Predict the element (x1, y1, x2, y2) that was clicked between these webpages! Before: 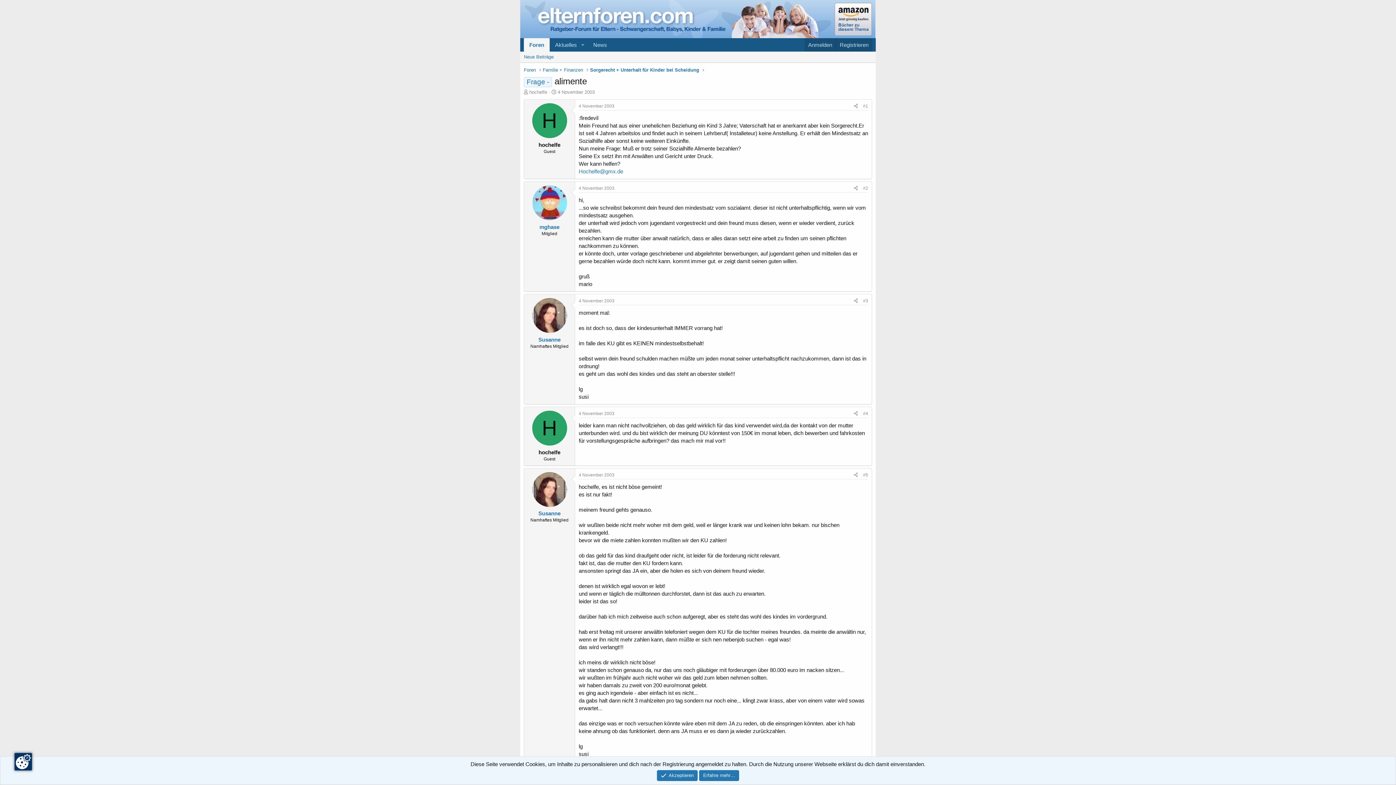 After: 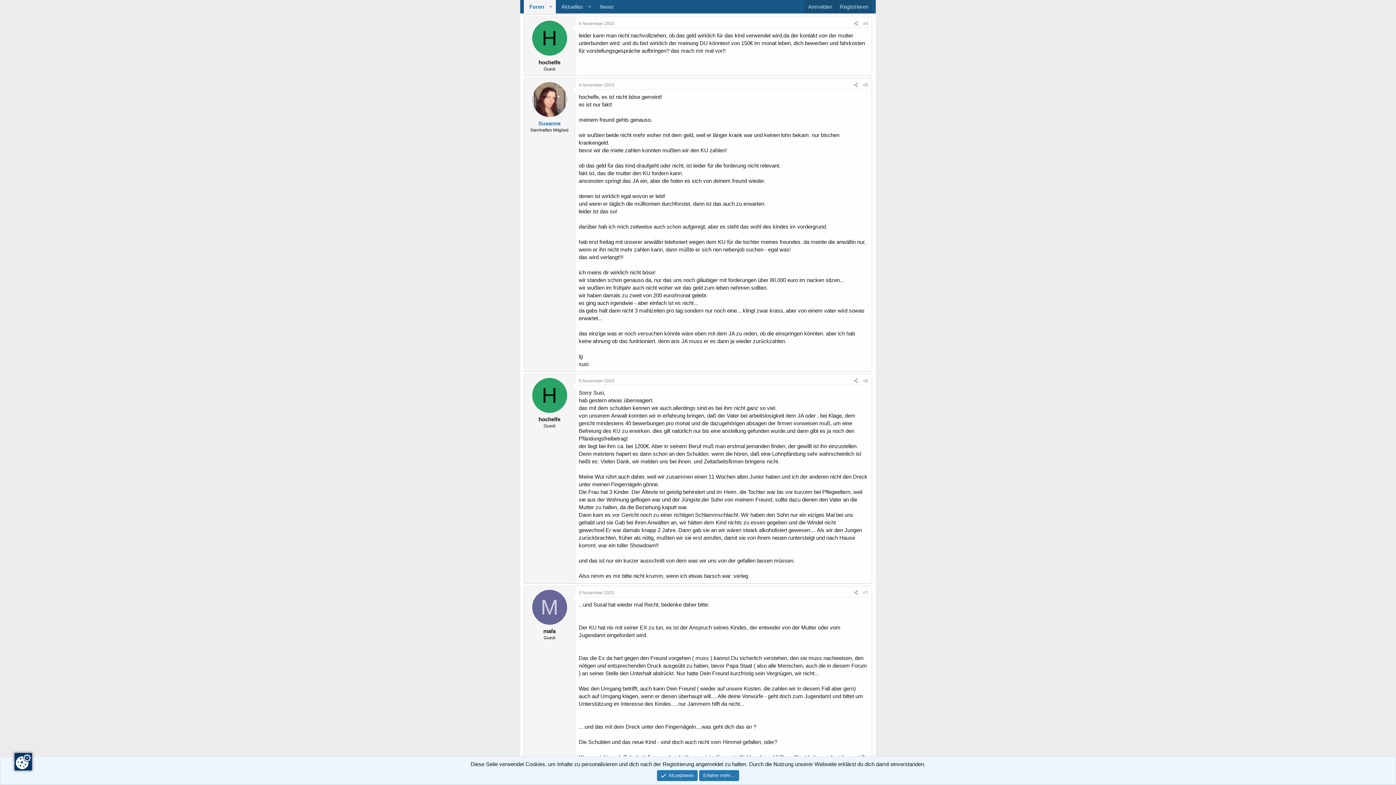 Action: bbox: (863, 411, 868, 416) label: #4